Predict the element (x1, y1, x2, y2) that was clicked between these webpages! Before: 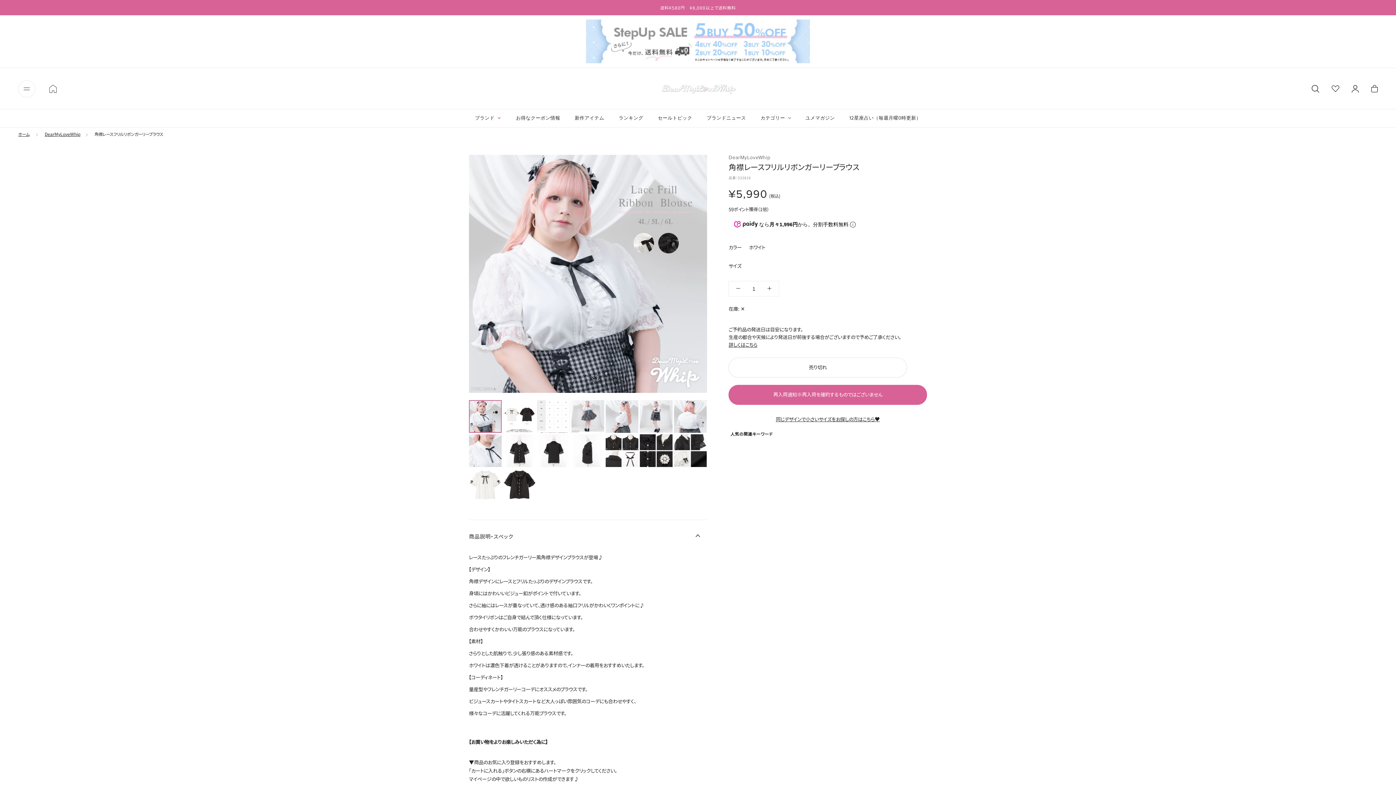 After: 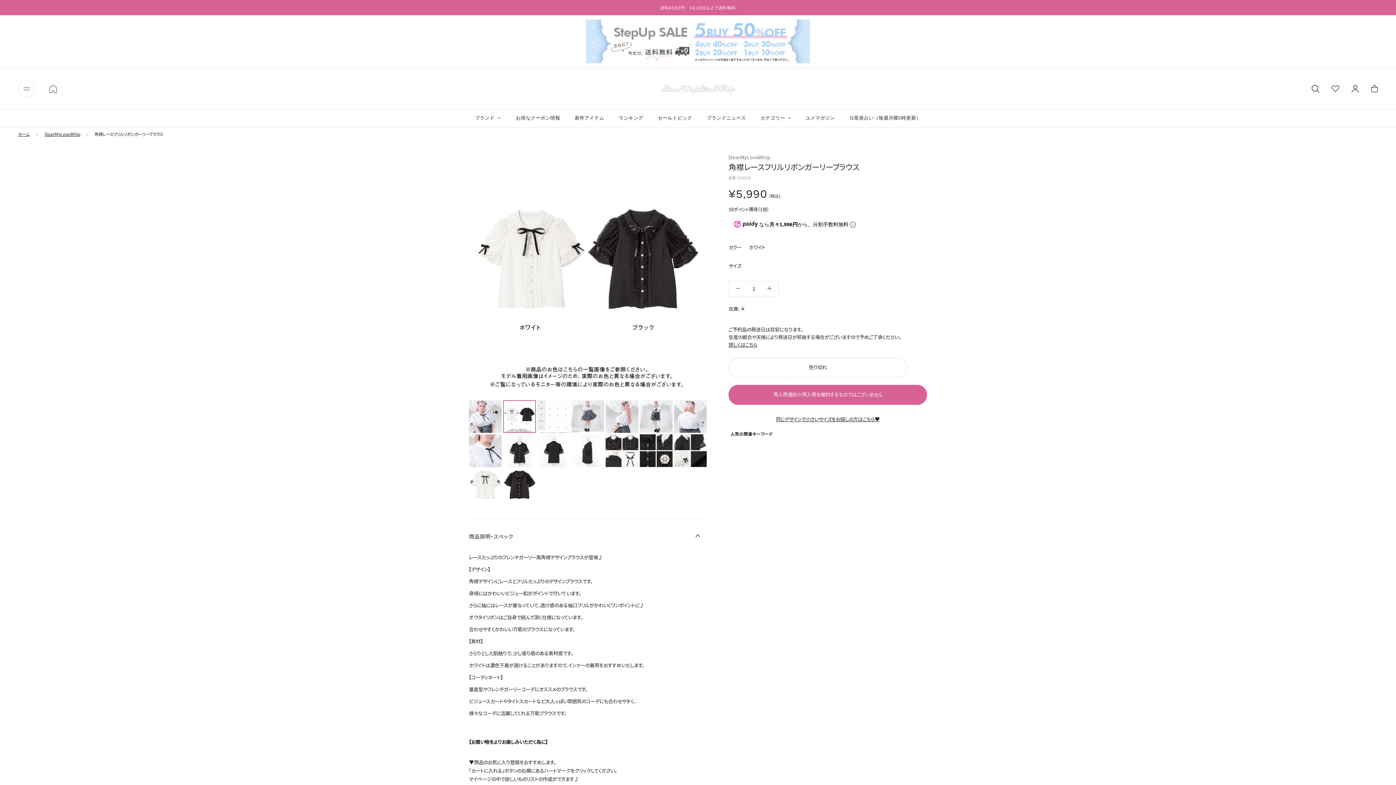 Action: bbox: (503, 400, 536, 433)